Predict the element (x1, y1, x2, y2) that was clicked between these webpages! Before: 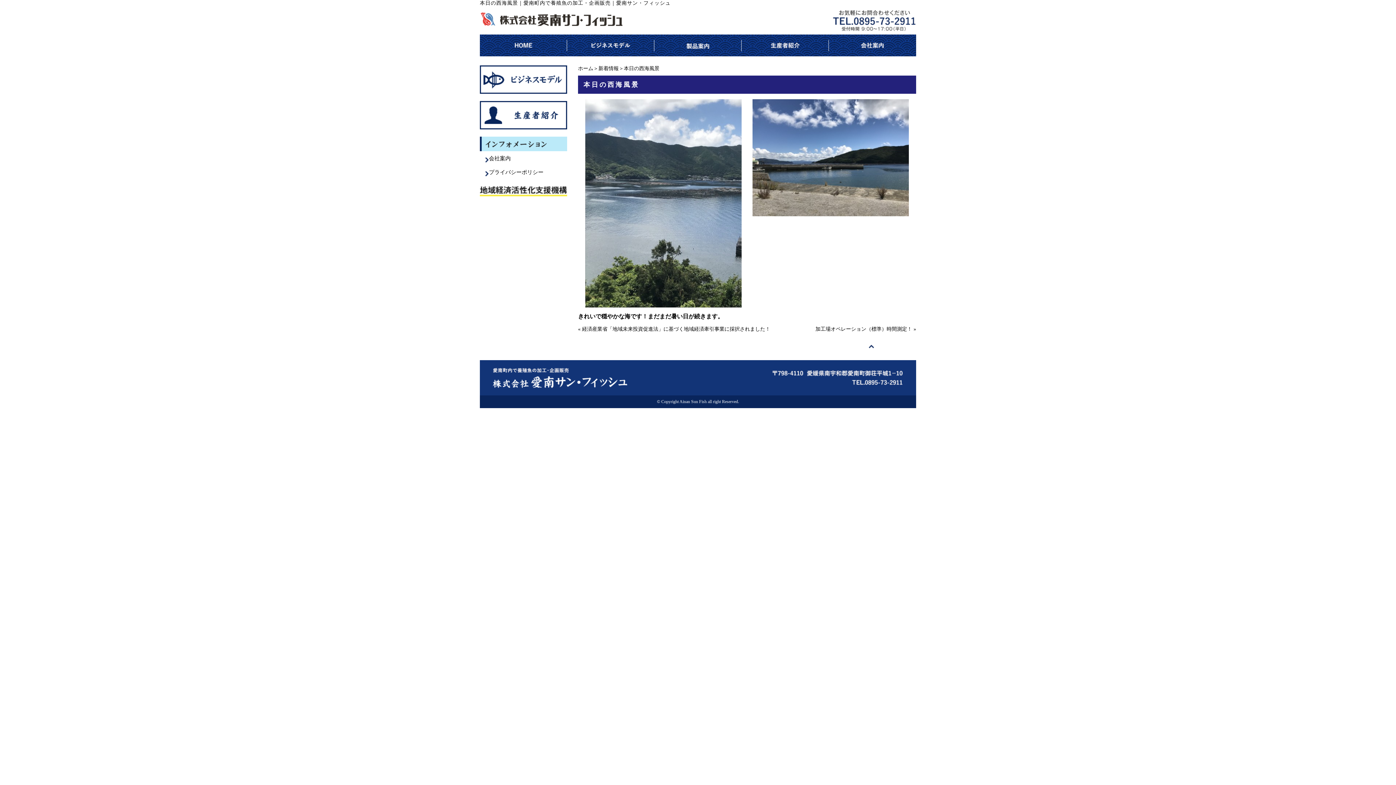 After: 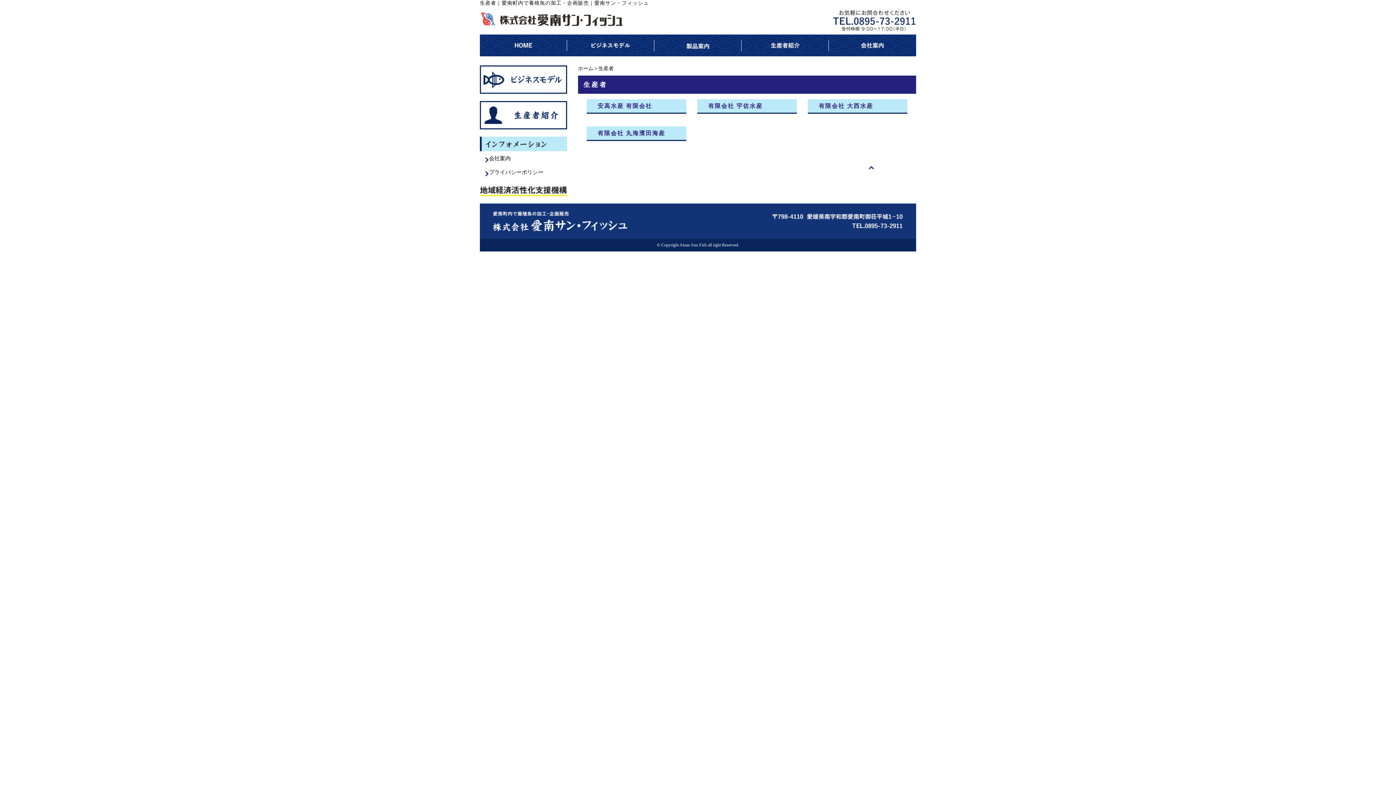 Action: bbox: (480, 122, 567, 129)